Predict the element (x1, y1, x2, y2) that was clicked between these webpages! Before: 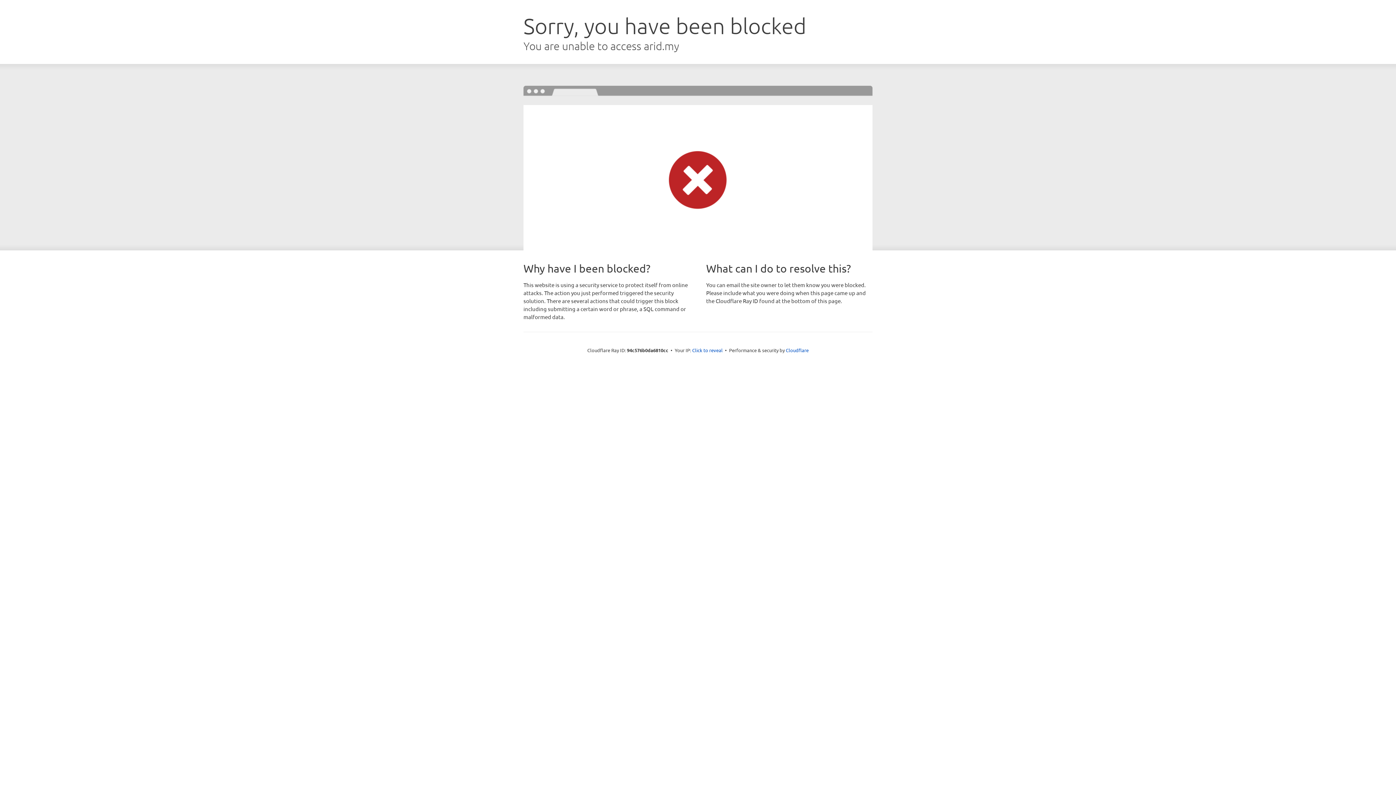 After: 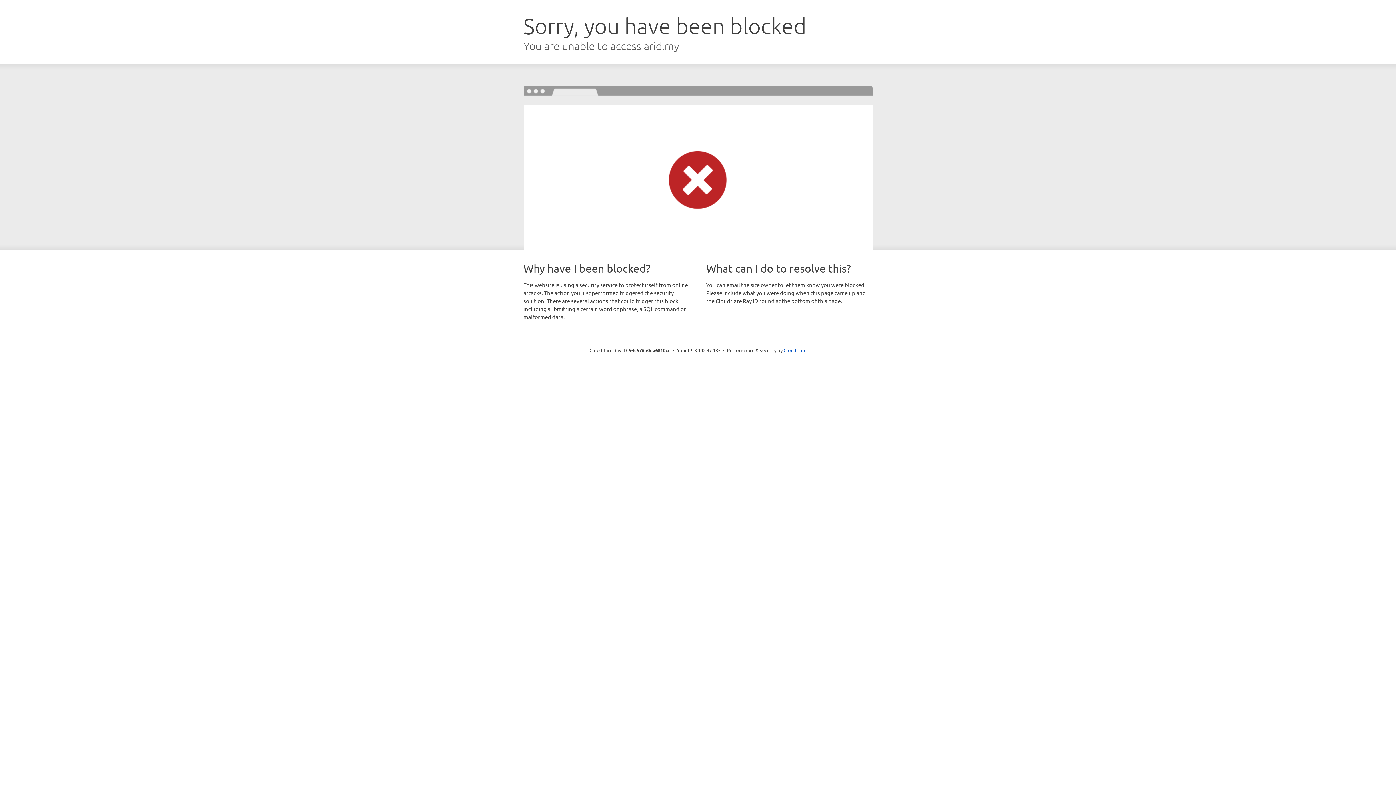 Action: bbox: (692, 346, 722, 353) label: Click to reveal